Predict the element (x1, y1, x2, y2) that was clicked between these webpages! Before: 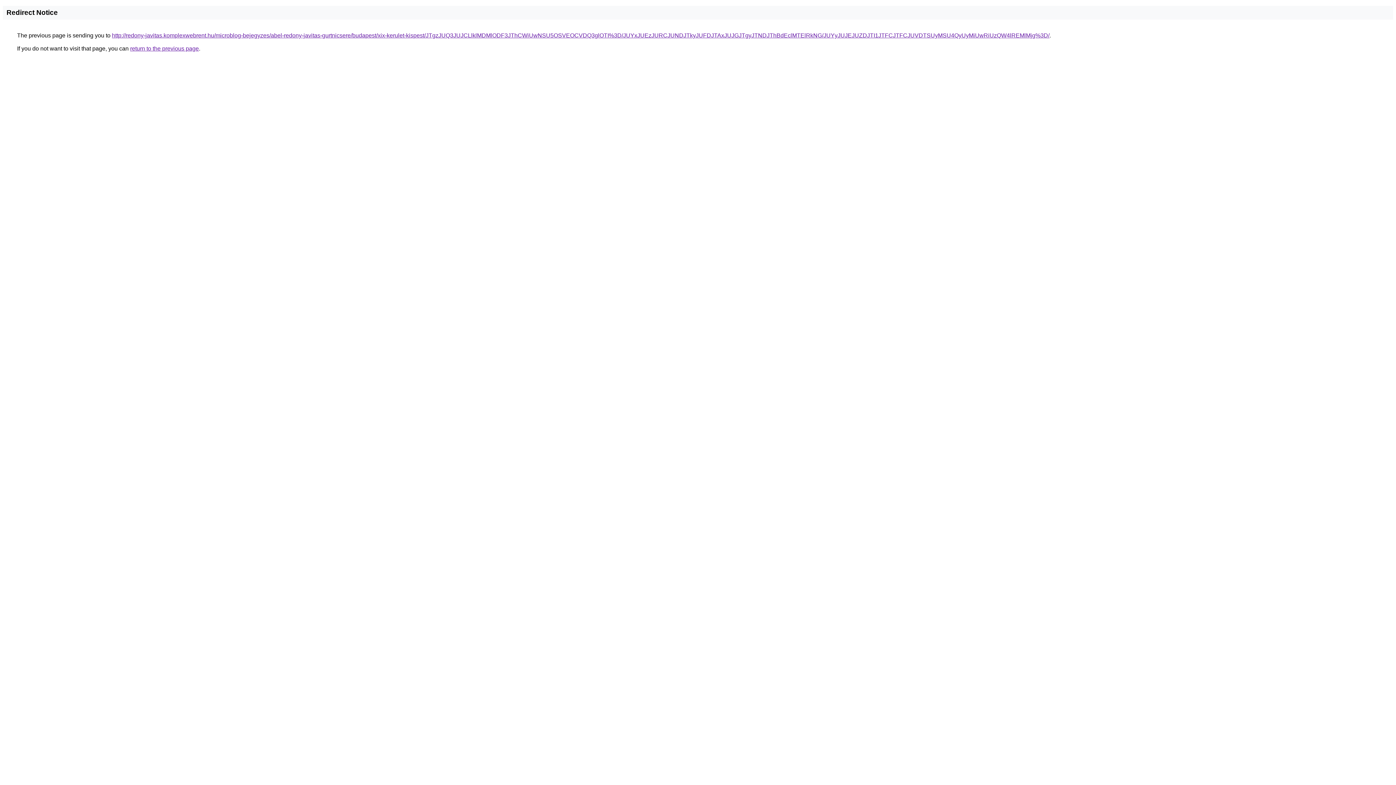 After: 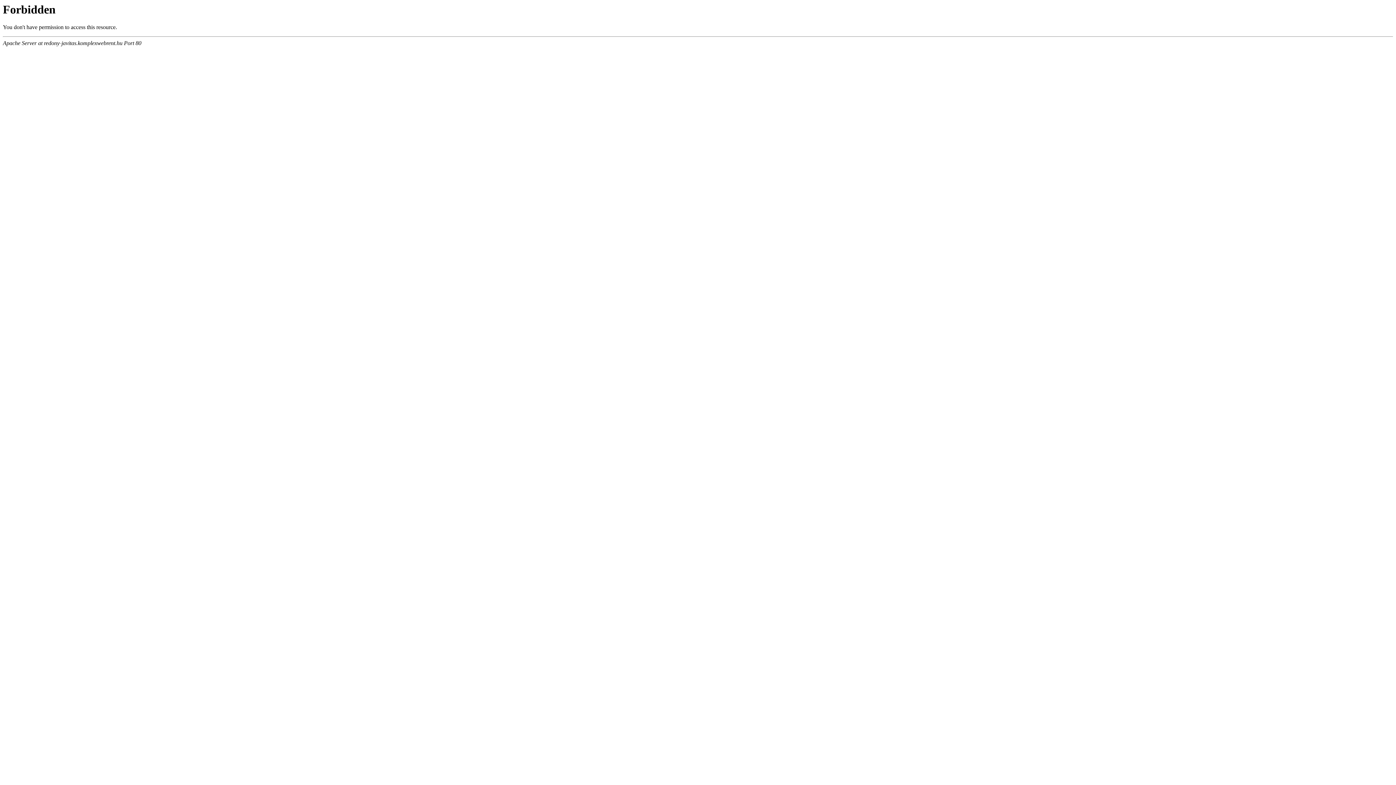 Action: bbox: (112, 32, 1049, 38) label: http://redony-javitas.komplexwebrent.hu/microblog-bejegyzes/abel-redony-javitas-gurtnicsere/budapest/xix-kerulet-kispest/JTgzJUQ3JUJCLlklMDMlODF3JThCWiUwNSU5OSVEOCVDQ3glOTI%3D/JUYxJUEzJURCJUNDJTkyJUFDJTAxJUJGJTgyJTNDJThBdEclMTElRkNG/JUYyJUJEJUZDJTI1JTFCJTFCJUVDTSUyMSU4QyUyMiUwRiUzQW4lREMlMjg%3D/